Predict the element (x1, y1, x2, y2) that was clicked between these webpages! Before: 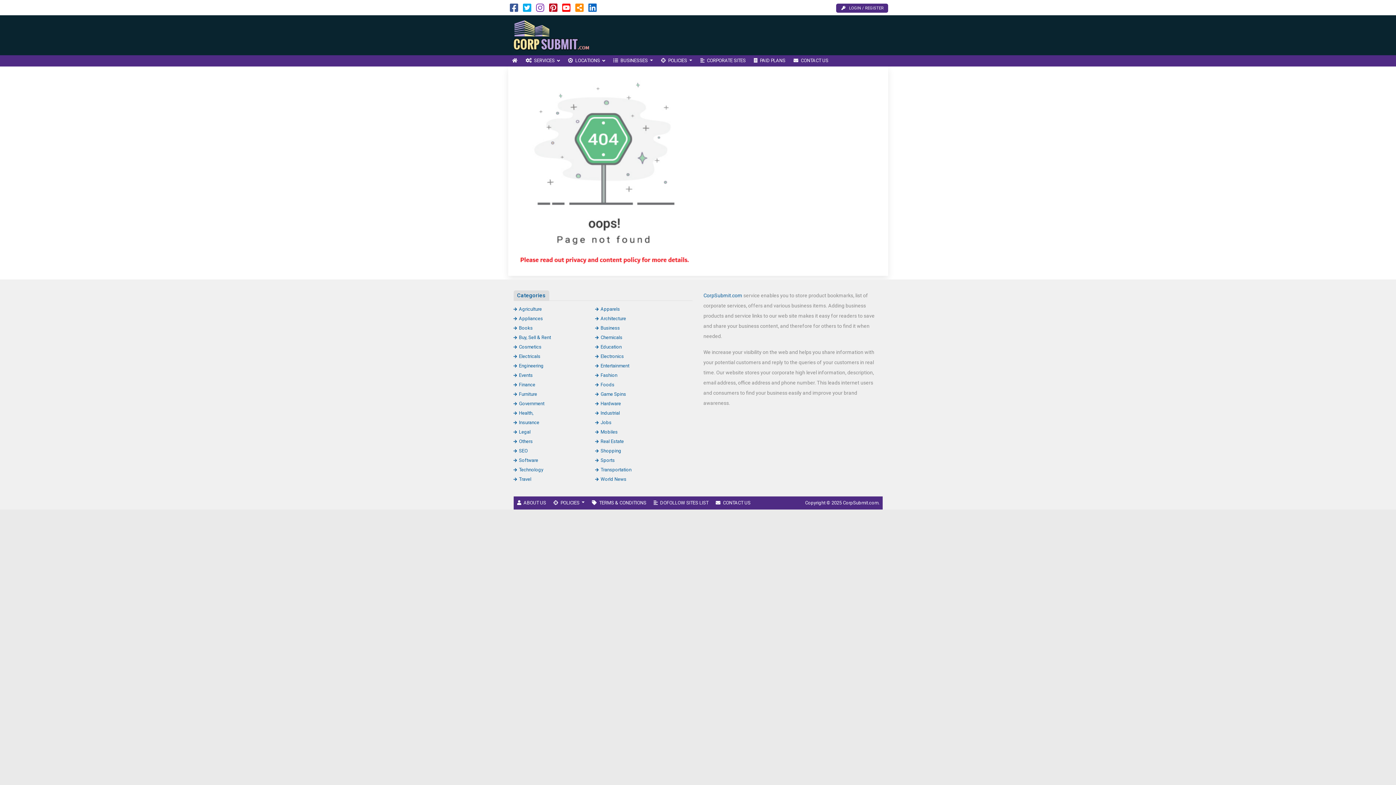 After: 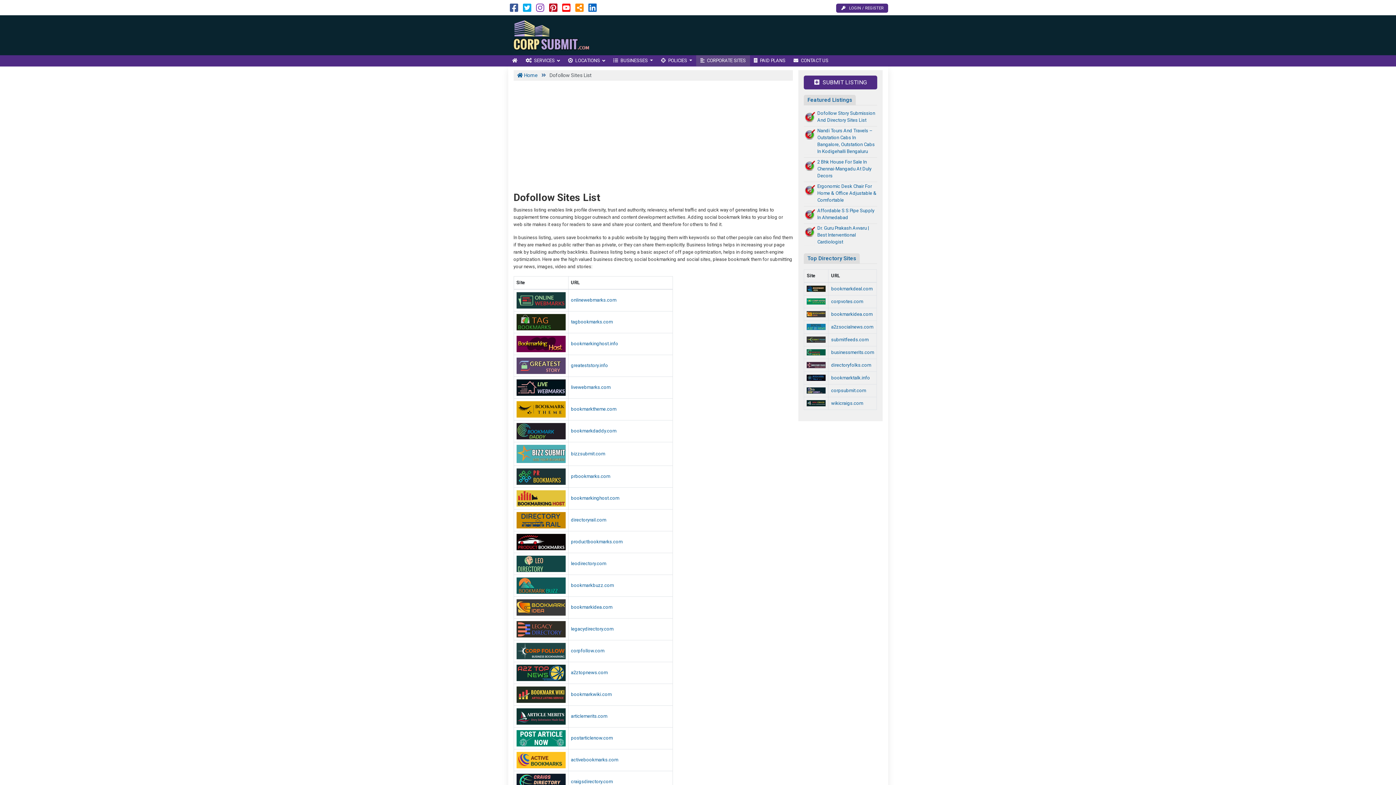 Action: bbox: (696, 55, 750, 66) label: CORPORATE SITES